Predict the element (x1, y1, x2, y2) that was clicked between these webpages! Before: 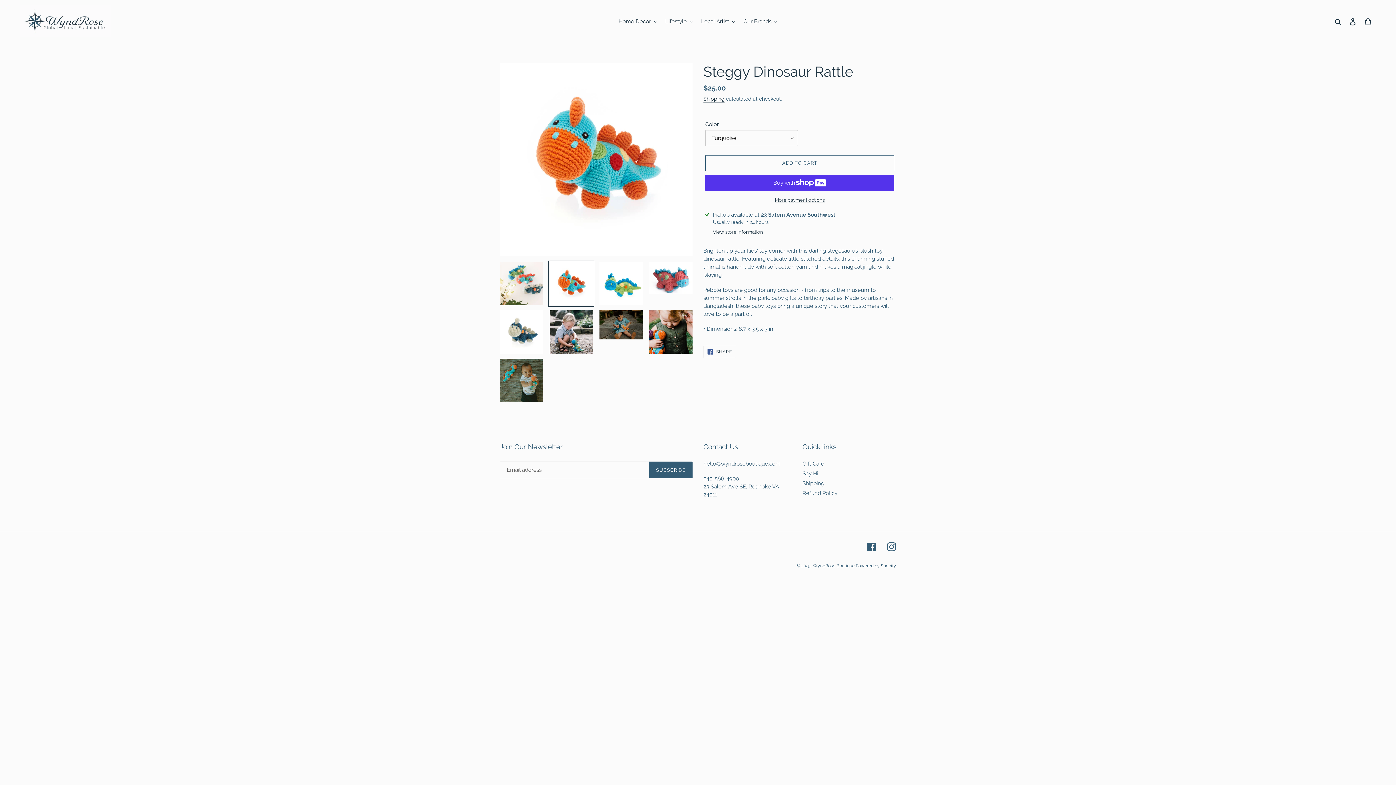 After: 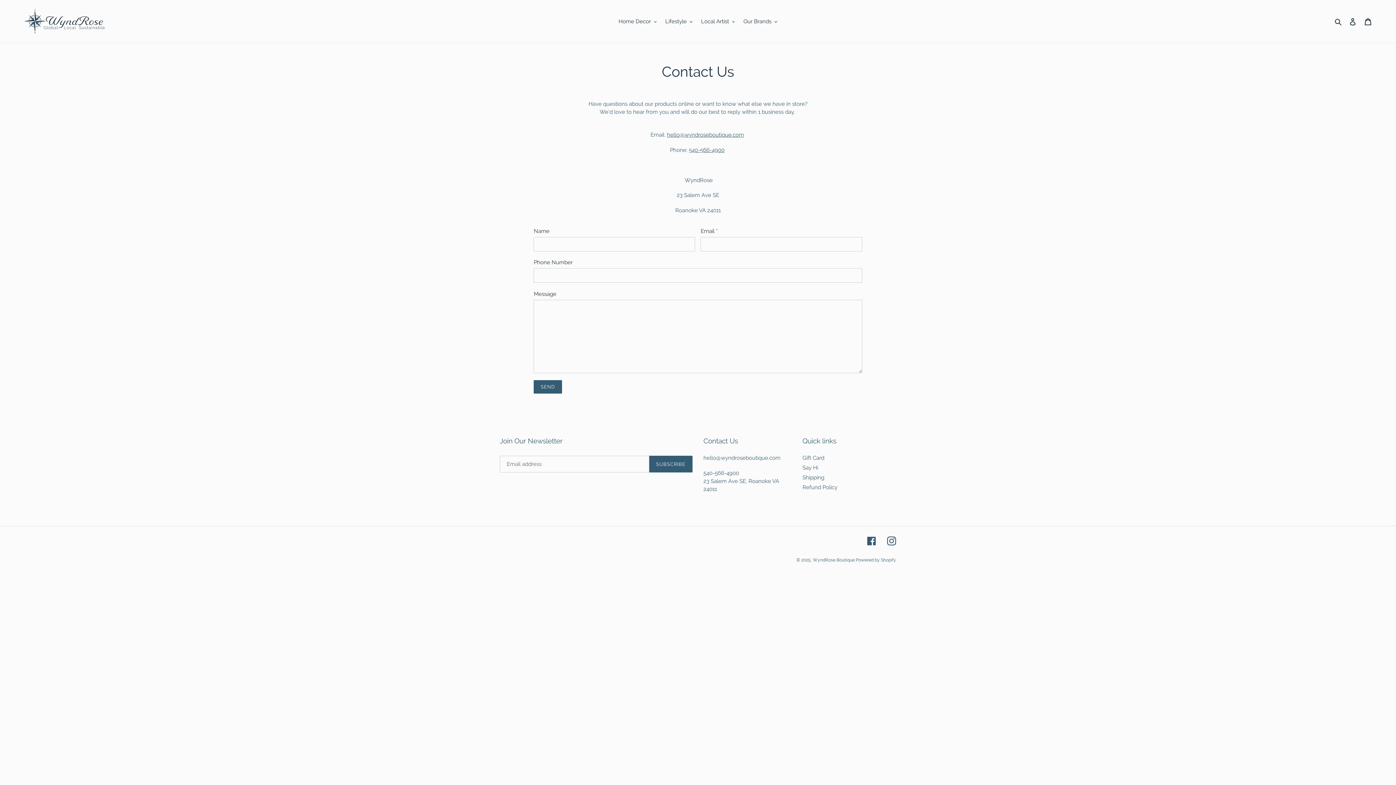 Action: label: Say Hi bbox: (802, 470, 818, 477)